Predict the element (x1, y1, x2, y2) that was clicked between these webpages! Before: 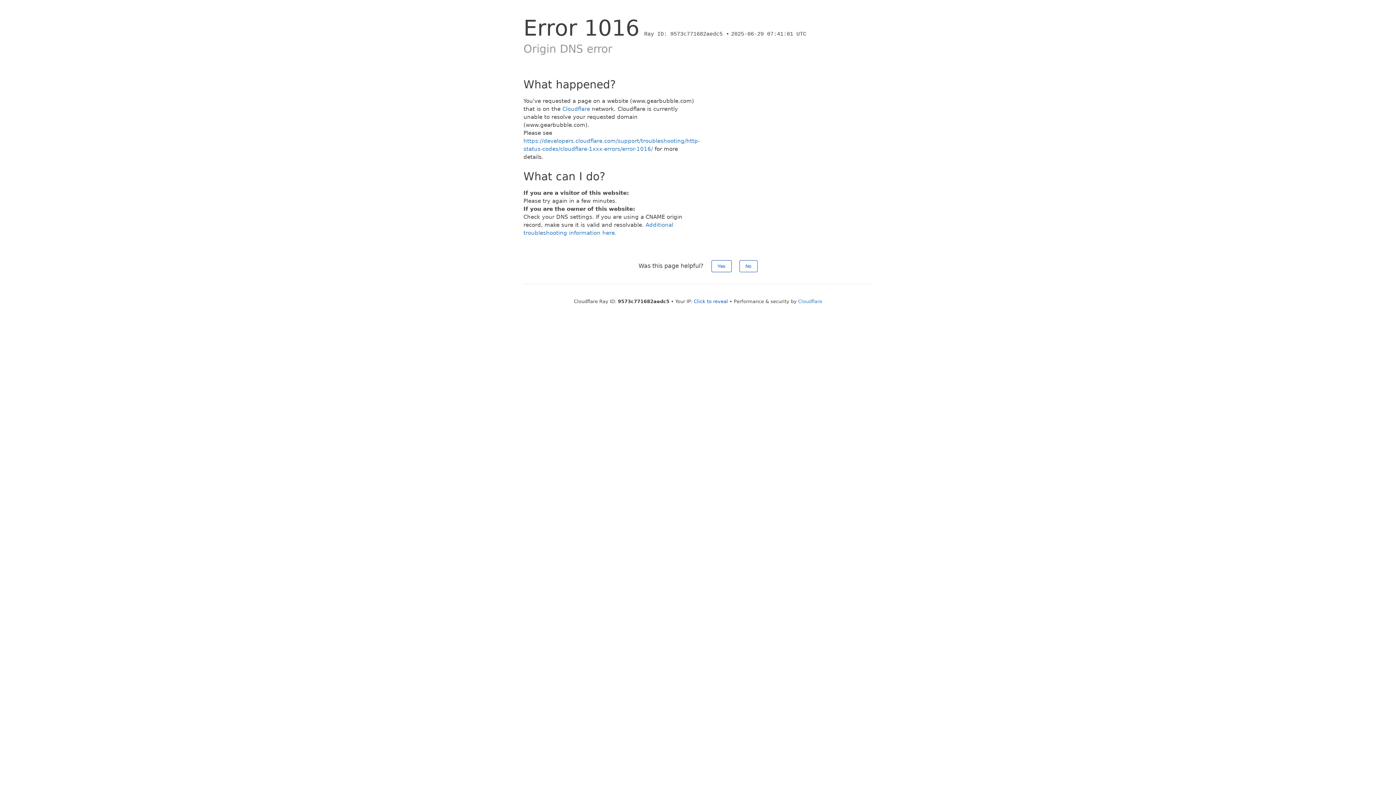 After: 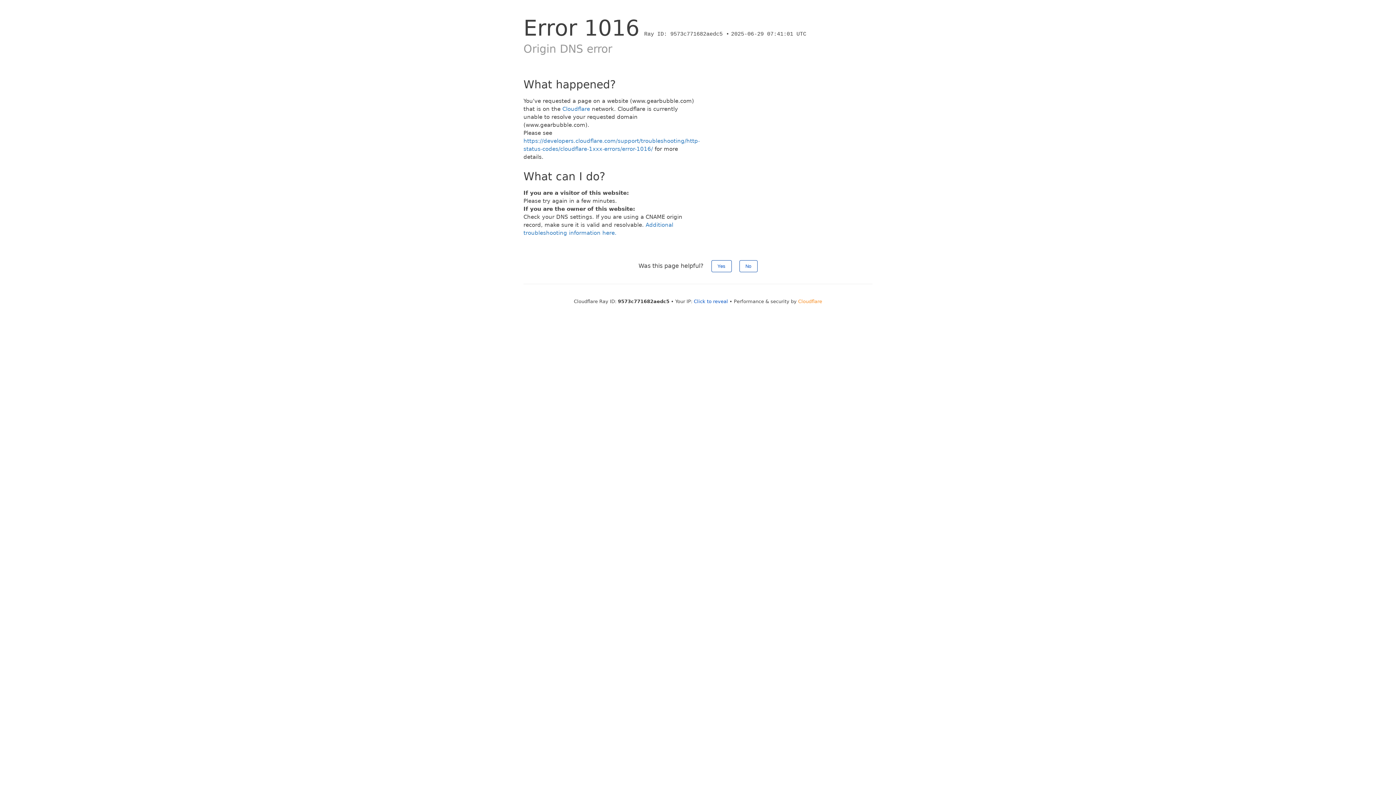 Action: bbox: (798, 298, 822, 304) label: Cloudflare